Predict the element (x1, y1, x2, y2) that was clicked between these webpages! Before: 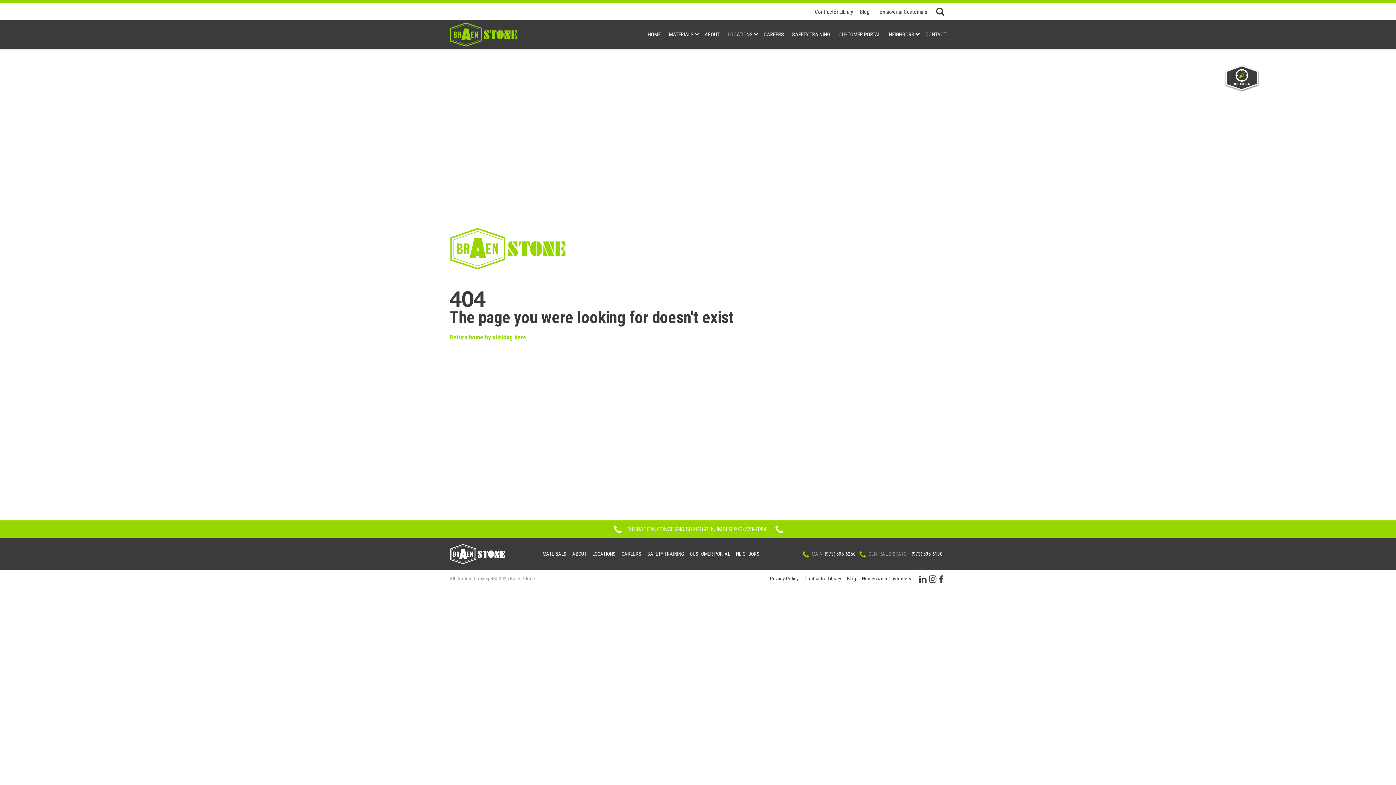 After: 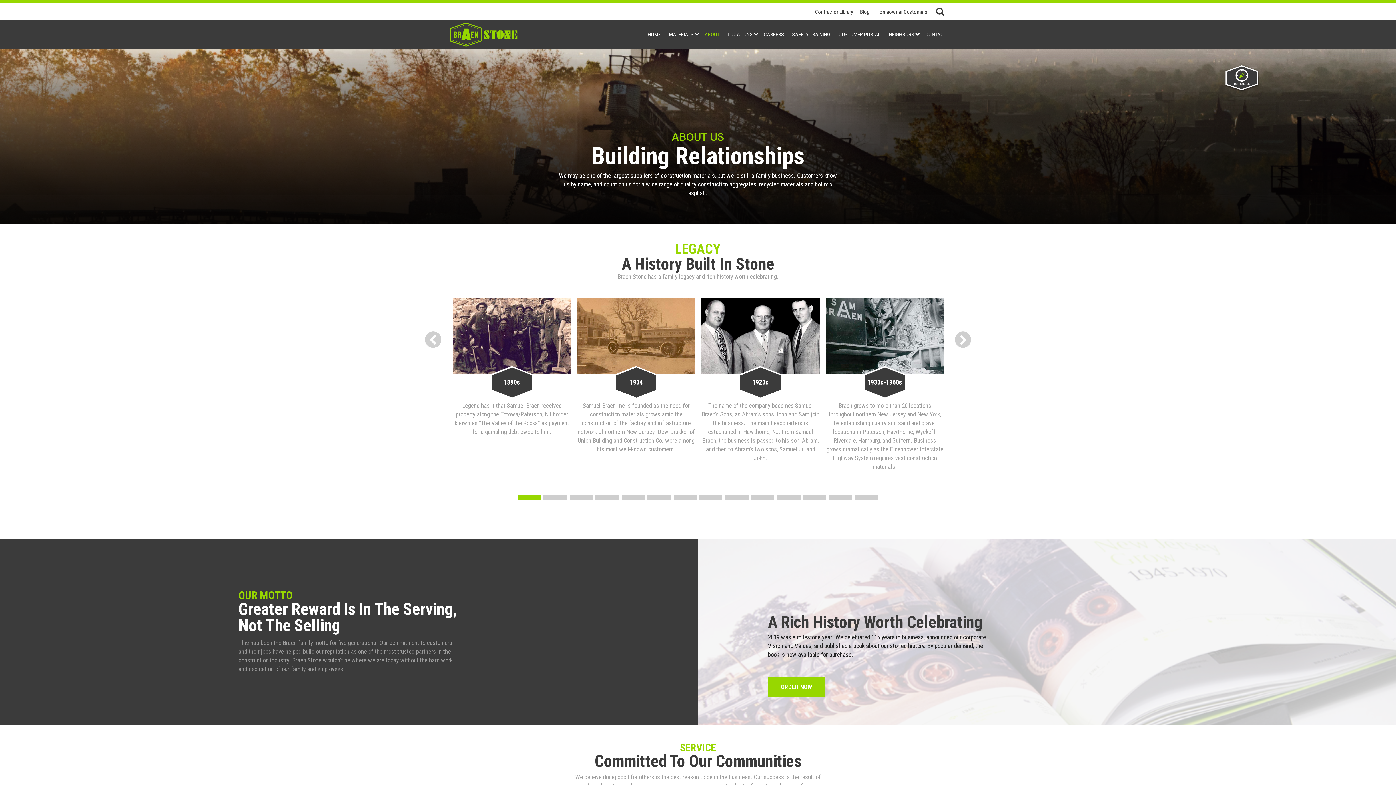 Action: label: ABOUT bbox: (696, 19, 719, 49)